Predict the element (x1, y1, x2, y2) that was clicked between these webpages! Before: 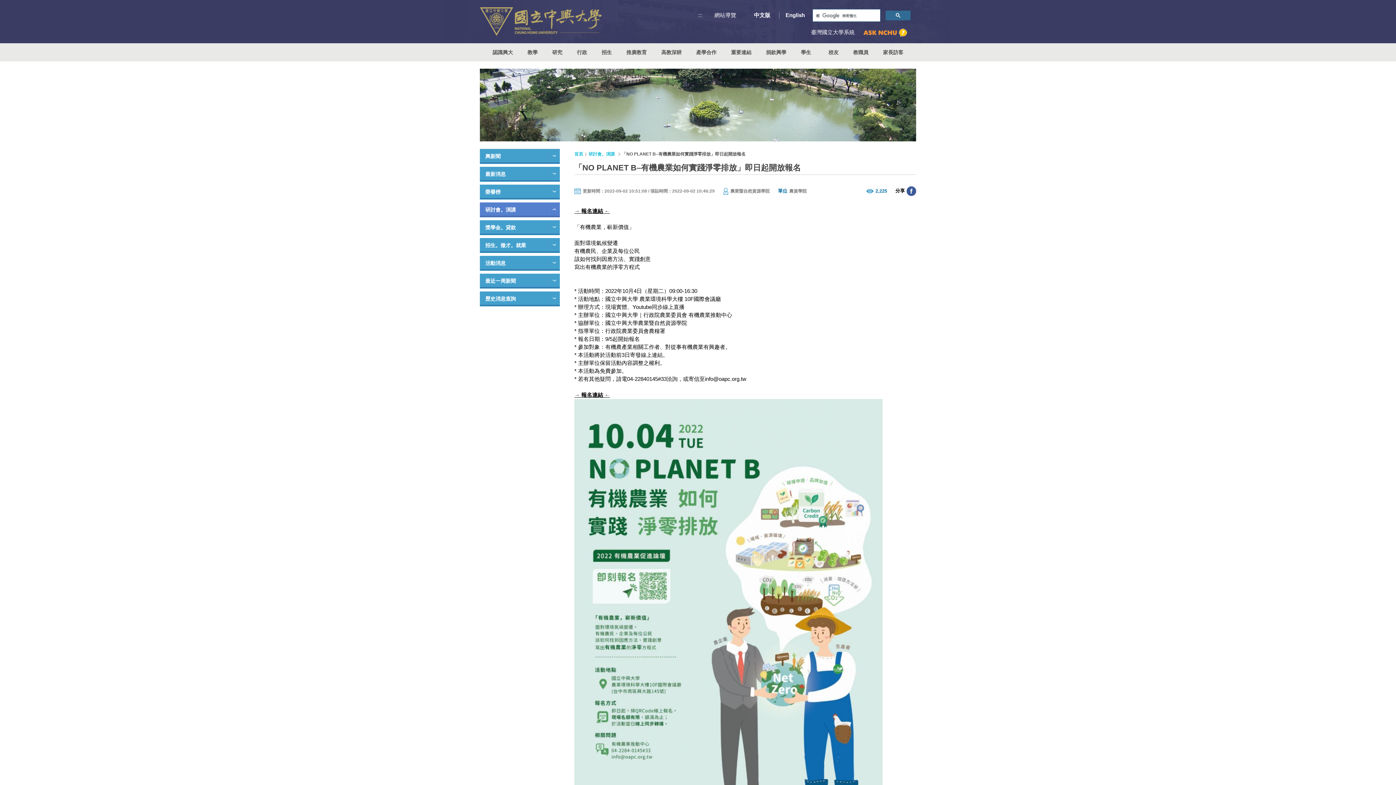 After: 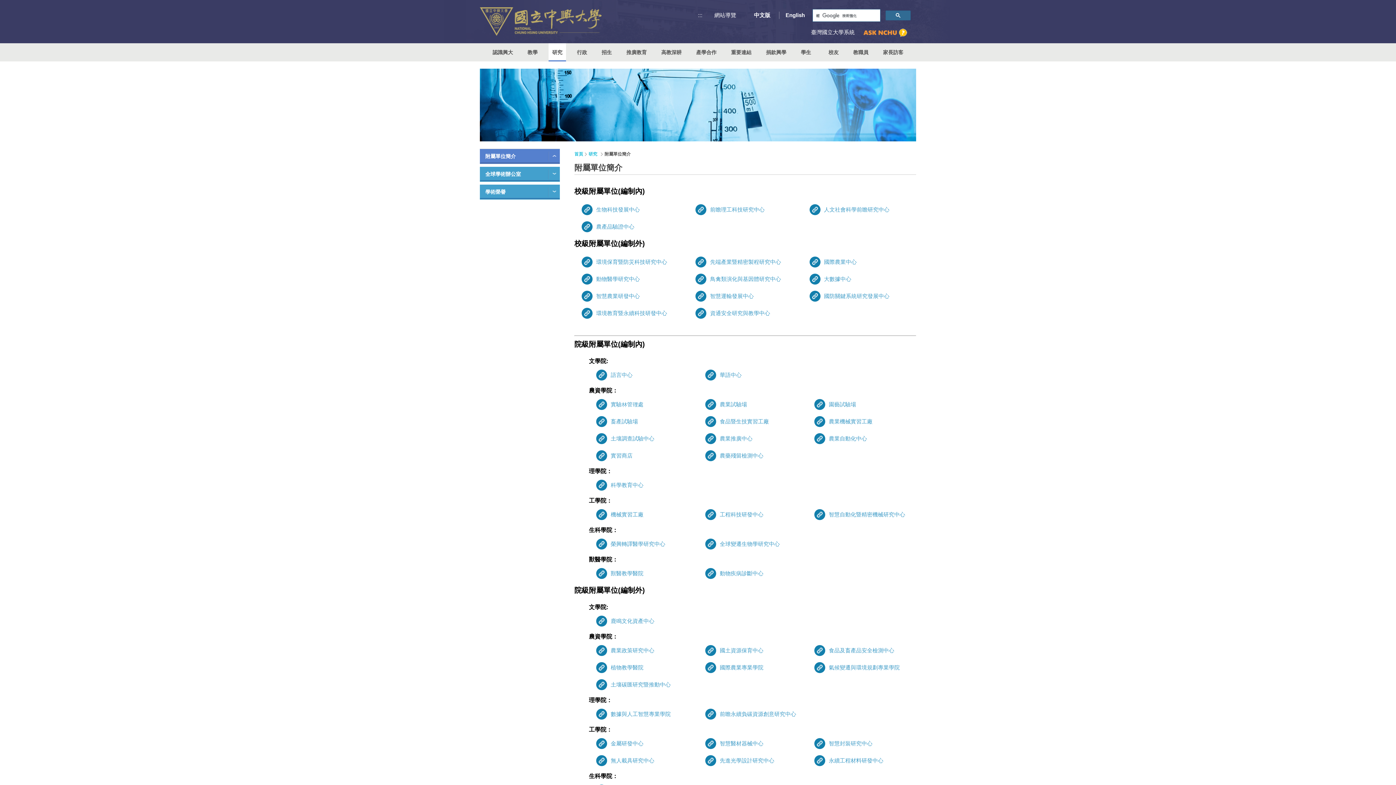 Action: label: 研究 bbox: (548, 43, 566, 61)